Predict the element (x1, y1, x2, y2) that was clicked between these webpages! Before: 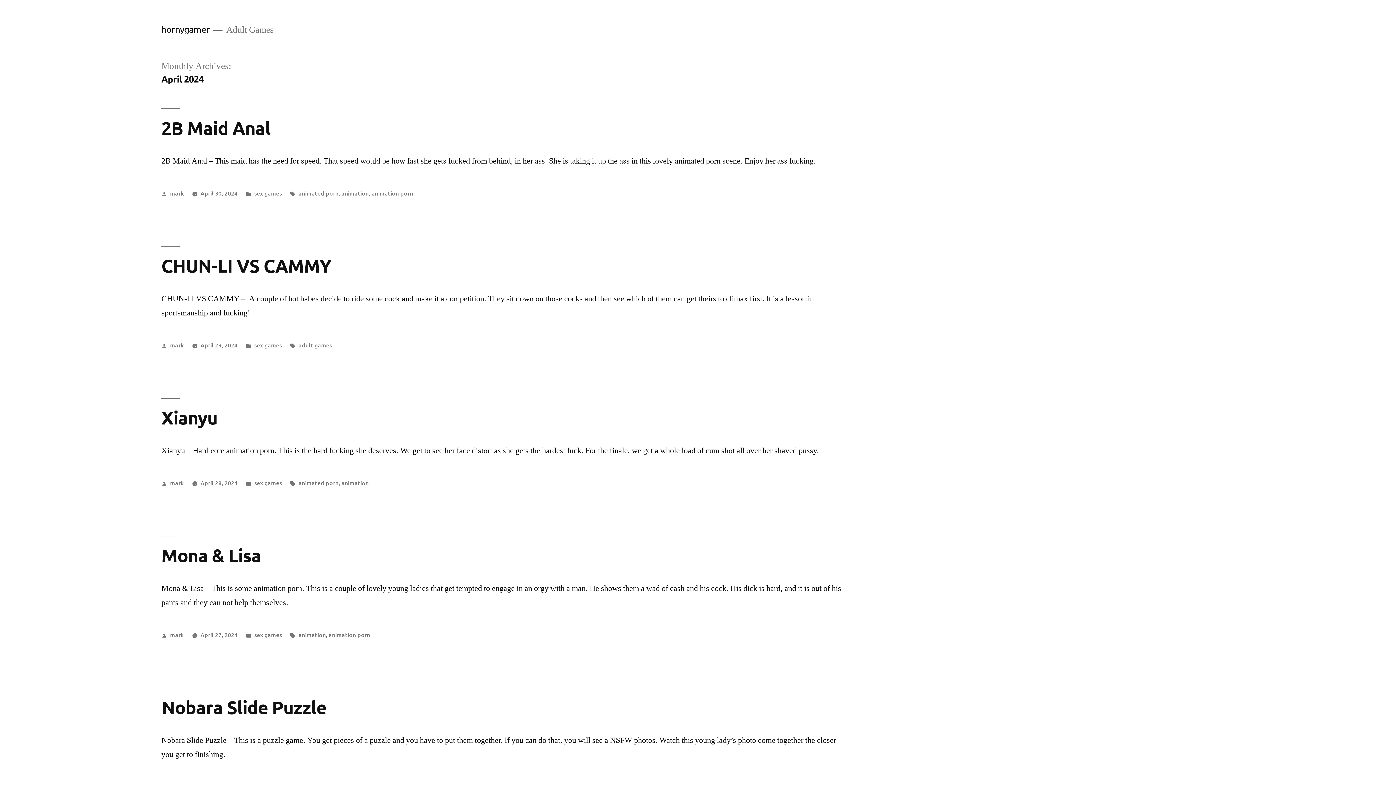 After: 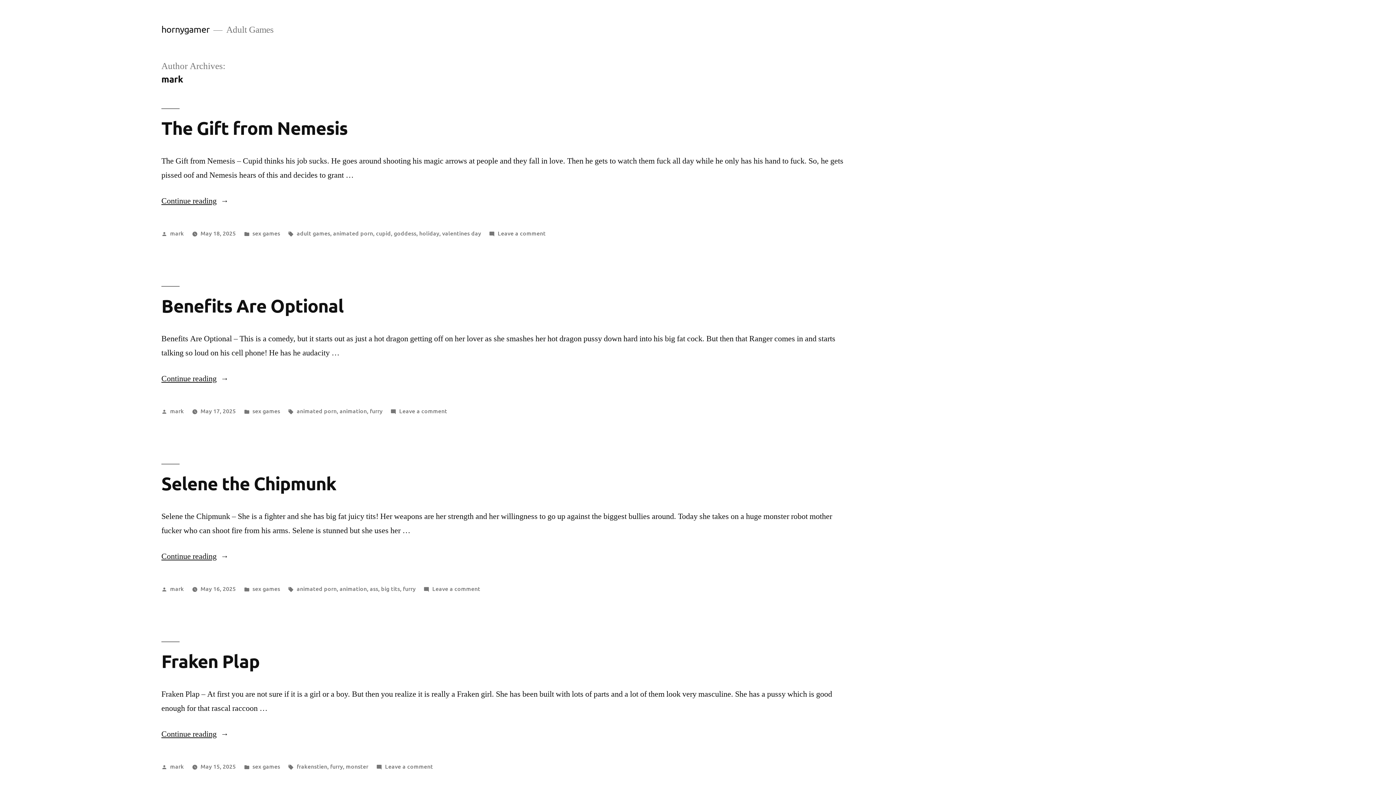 Action: label: mark bbox: (170, 341, 183, 349)